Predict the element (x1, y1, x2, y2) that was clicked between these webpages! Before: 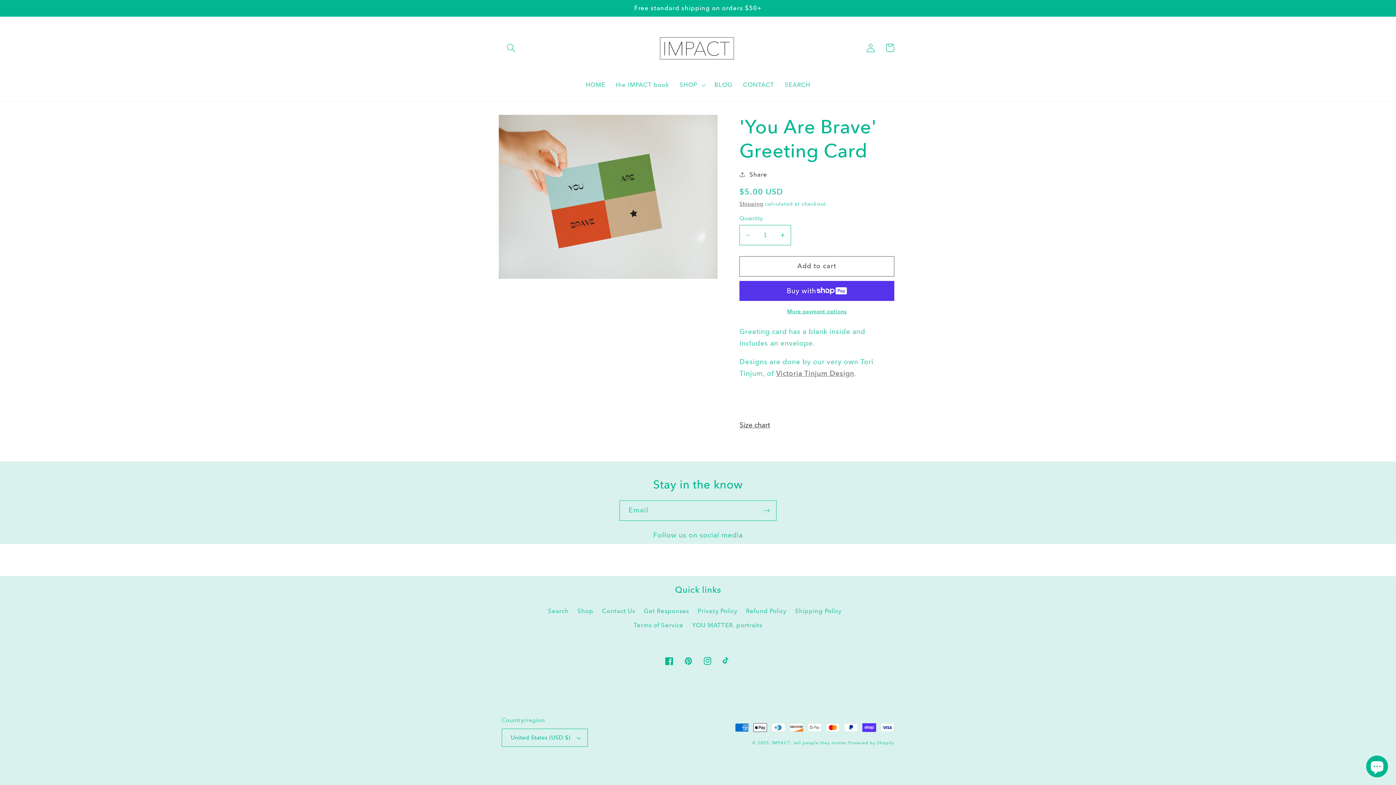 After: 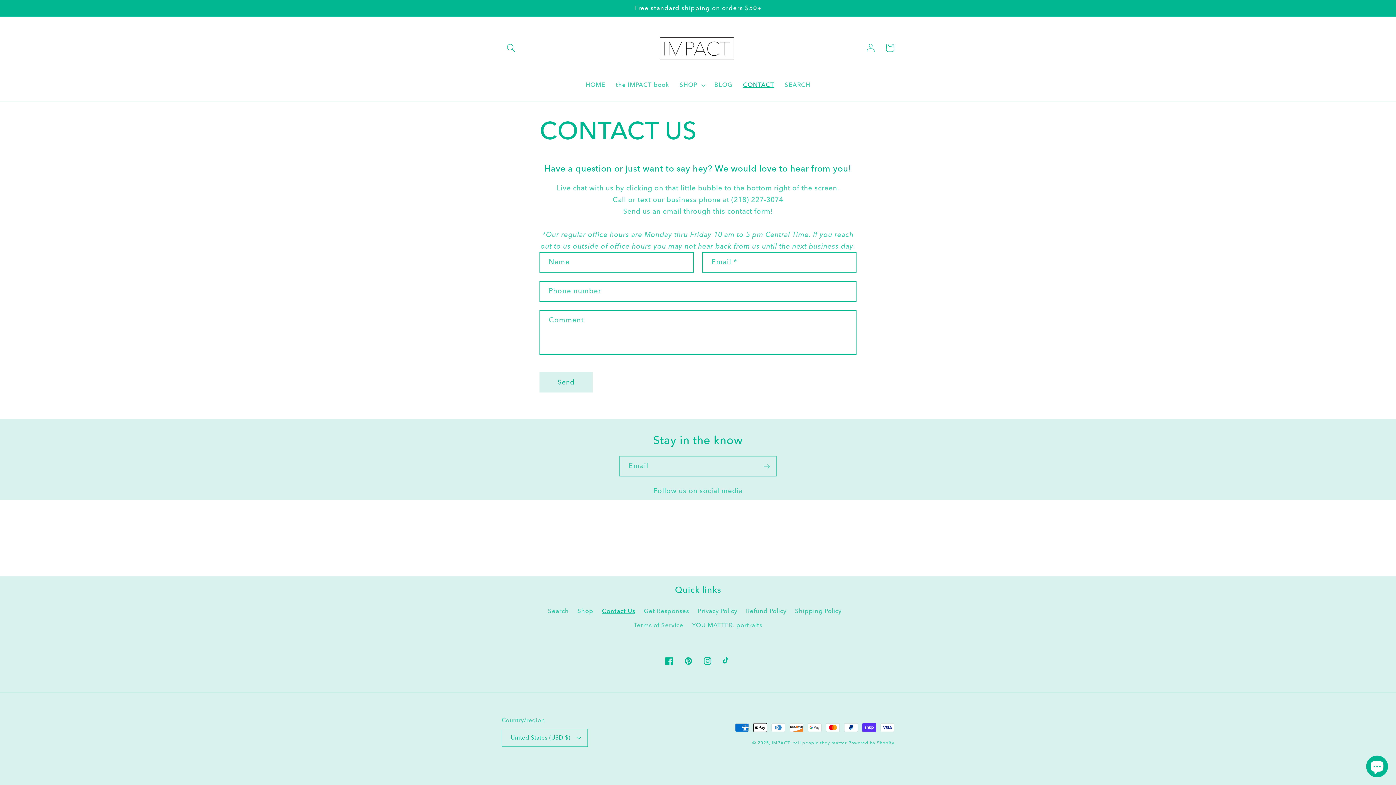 Action: bbox: (602, 604, 635, 618) label: Contact Us